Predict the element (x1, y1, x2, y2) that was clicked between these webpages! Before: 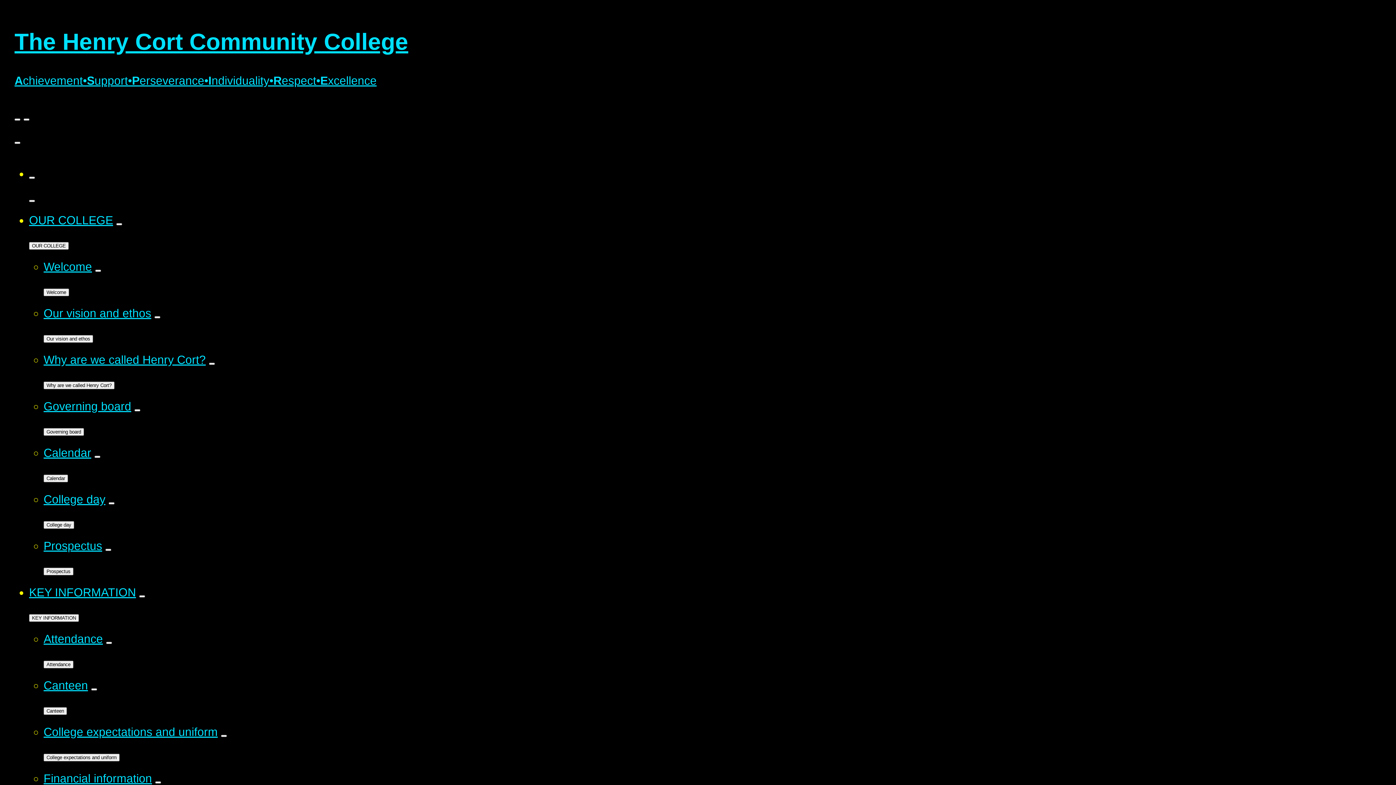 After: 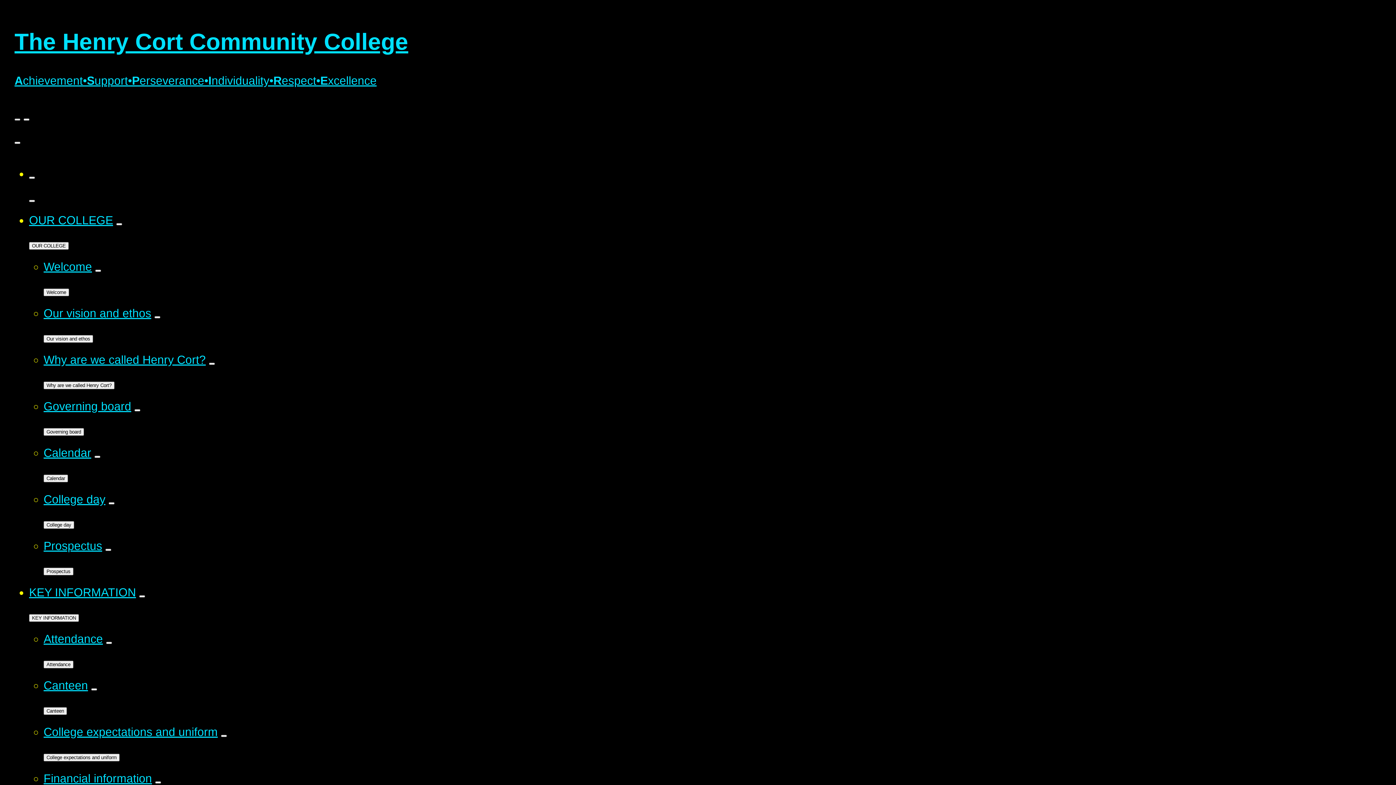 Action: bbox: (14, 118, 20, 120)